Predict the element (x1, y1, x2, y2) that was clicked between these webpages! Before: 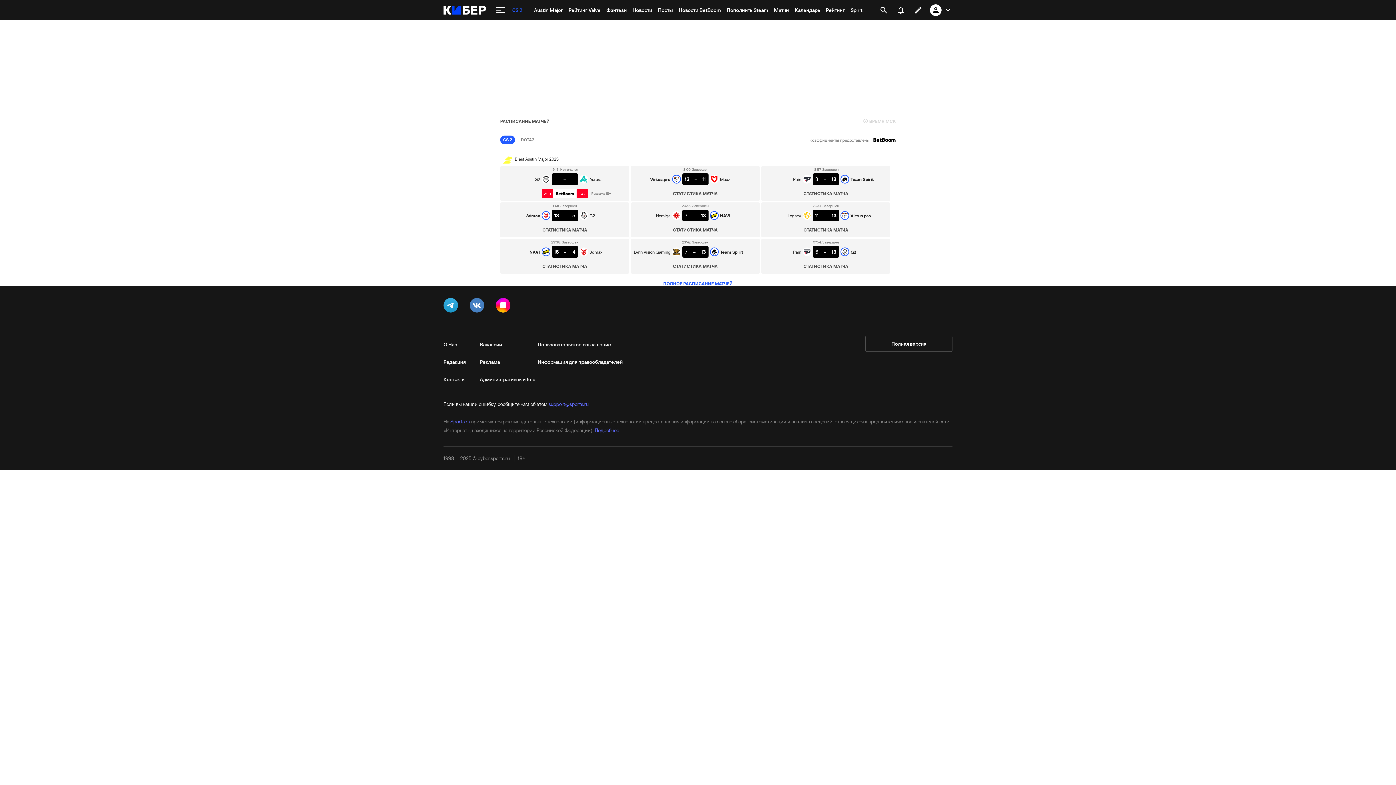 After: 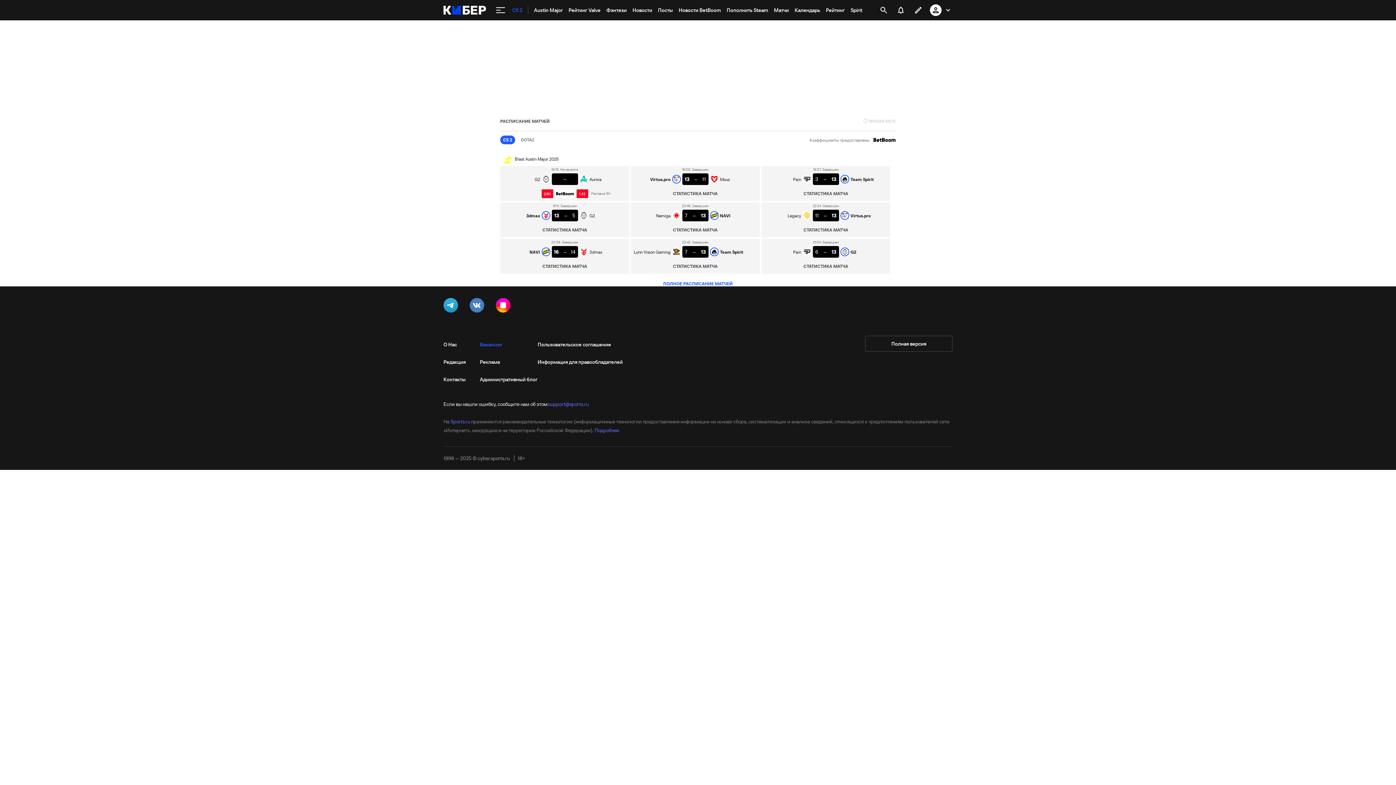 Action: label: Вакансии bbox: (480, 336, 537, 353)